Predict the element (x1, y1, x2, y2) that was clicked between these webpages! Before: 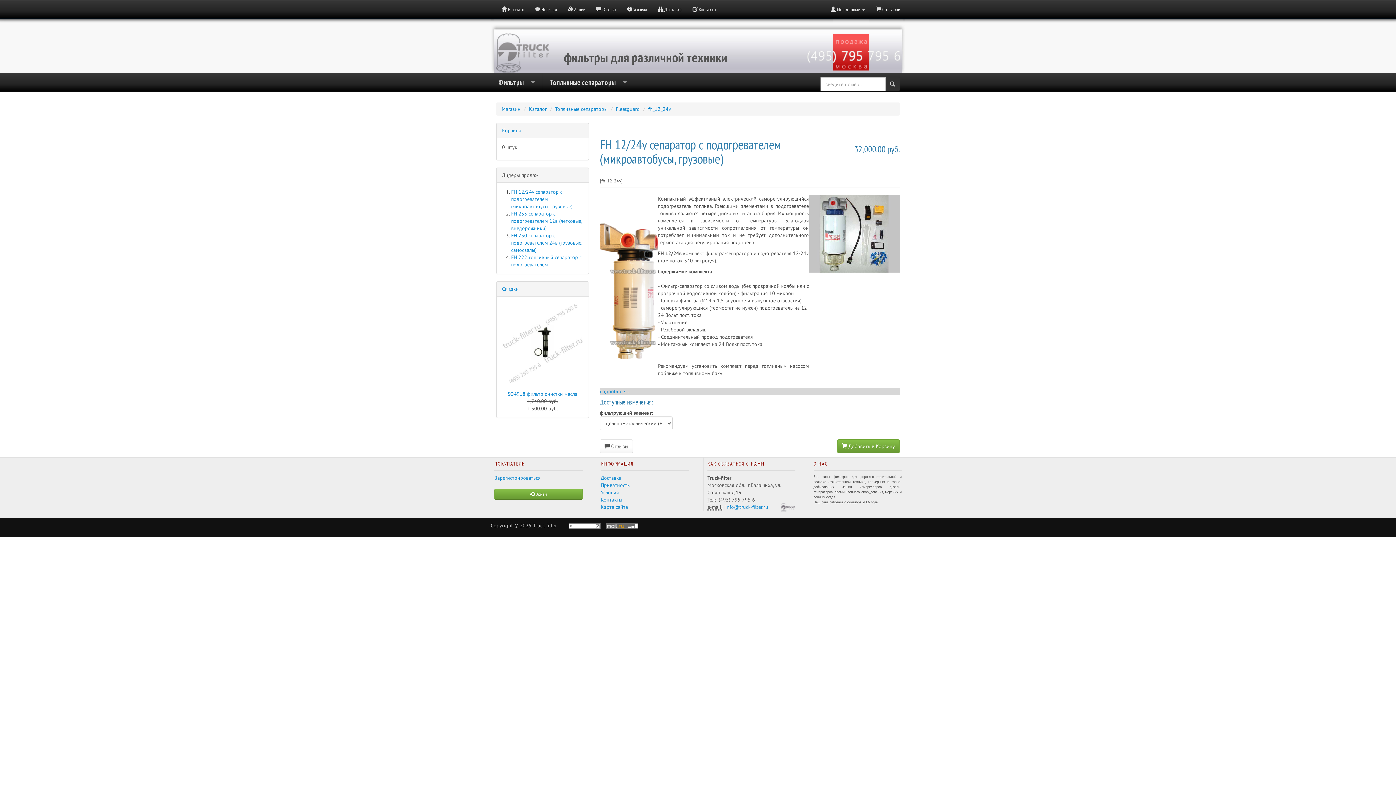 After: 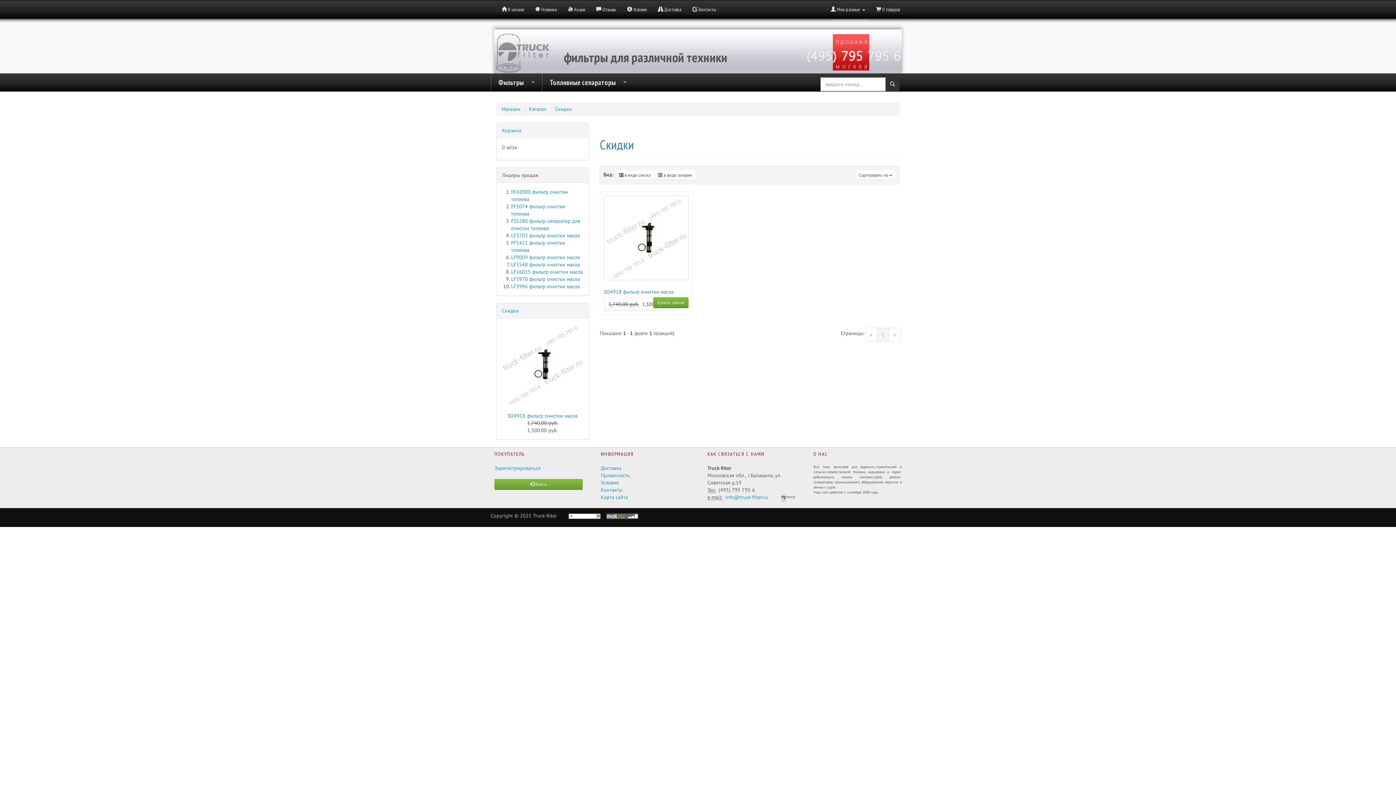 Action: label: Скидки bbox: (502, 285, 518, 292)